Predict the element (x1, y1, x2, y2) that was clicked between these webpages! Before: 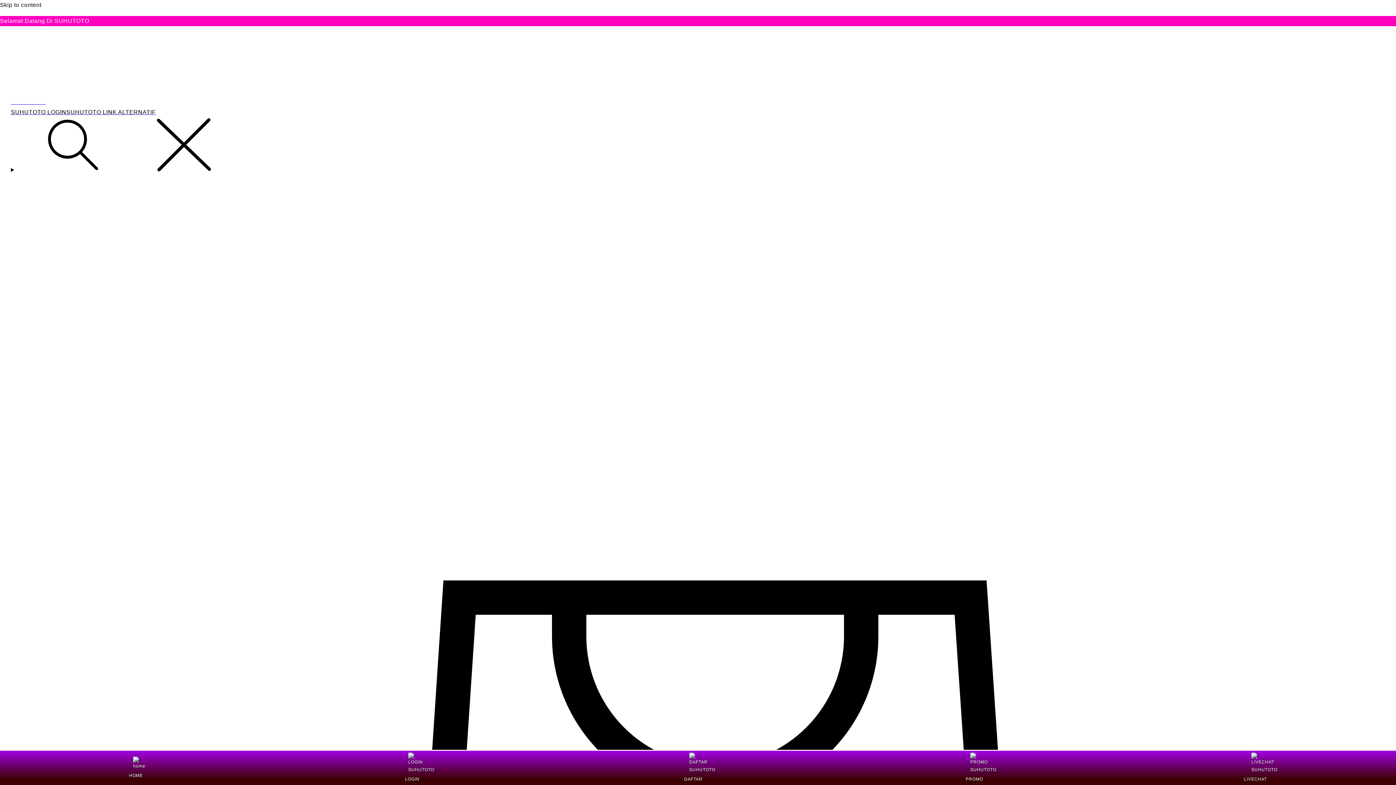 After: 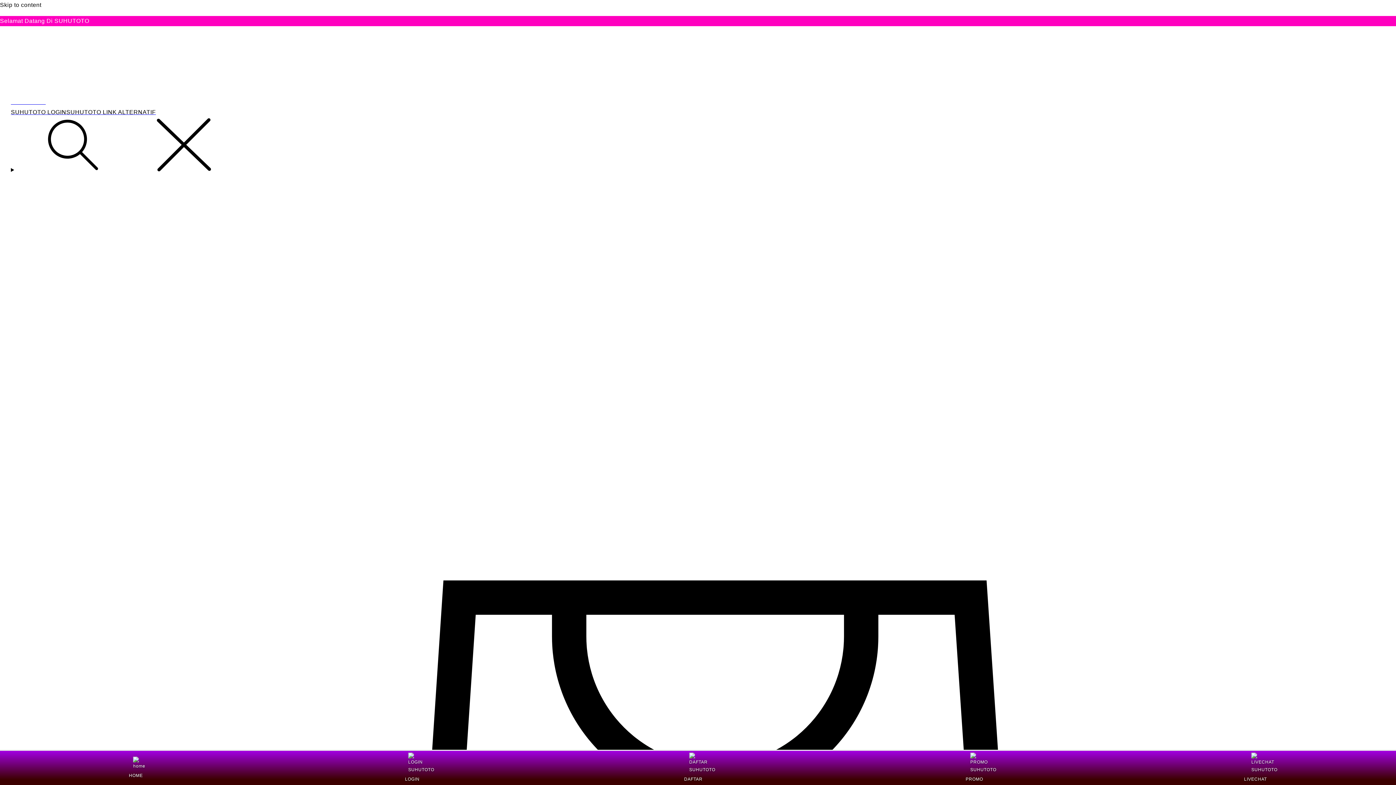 Action: label: Skip to content bbox: (0, 0, 1396, 10)